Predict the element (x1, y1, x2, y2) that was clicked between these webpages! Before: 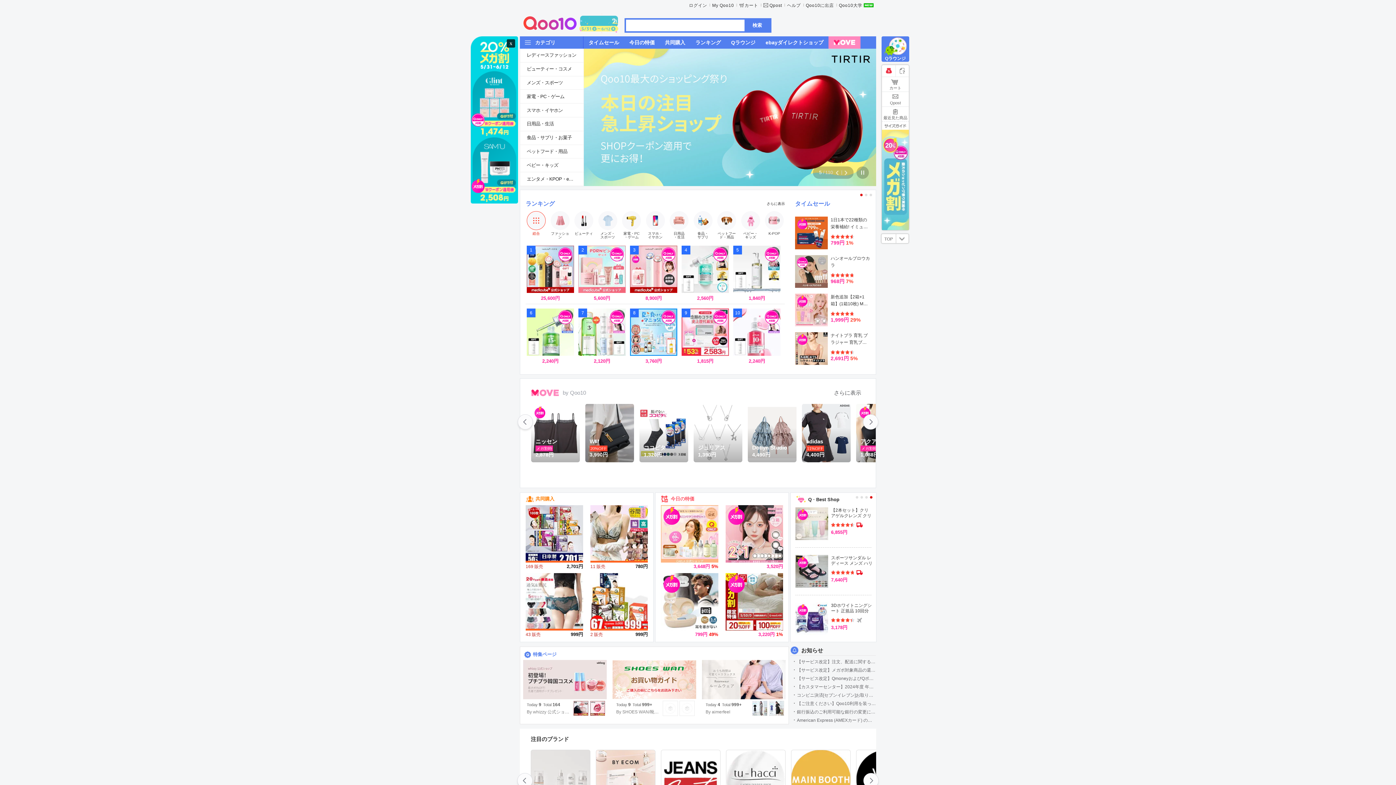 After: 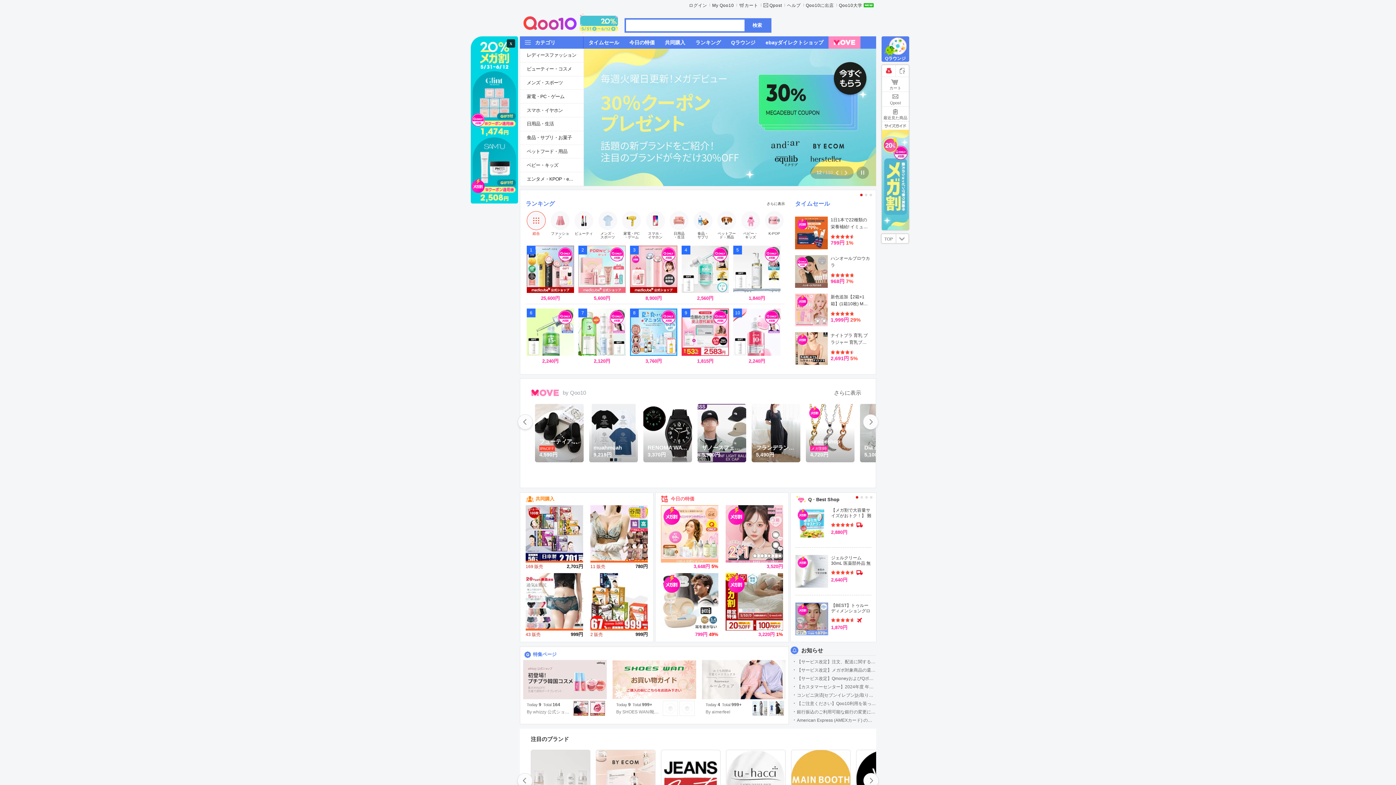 Action: bbox: (856, 496, 858, 498) label: 1